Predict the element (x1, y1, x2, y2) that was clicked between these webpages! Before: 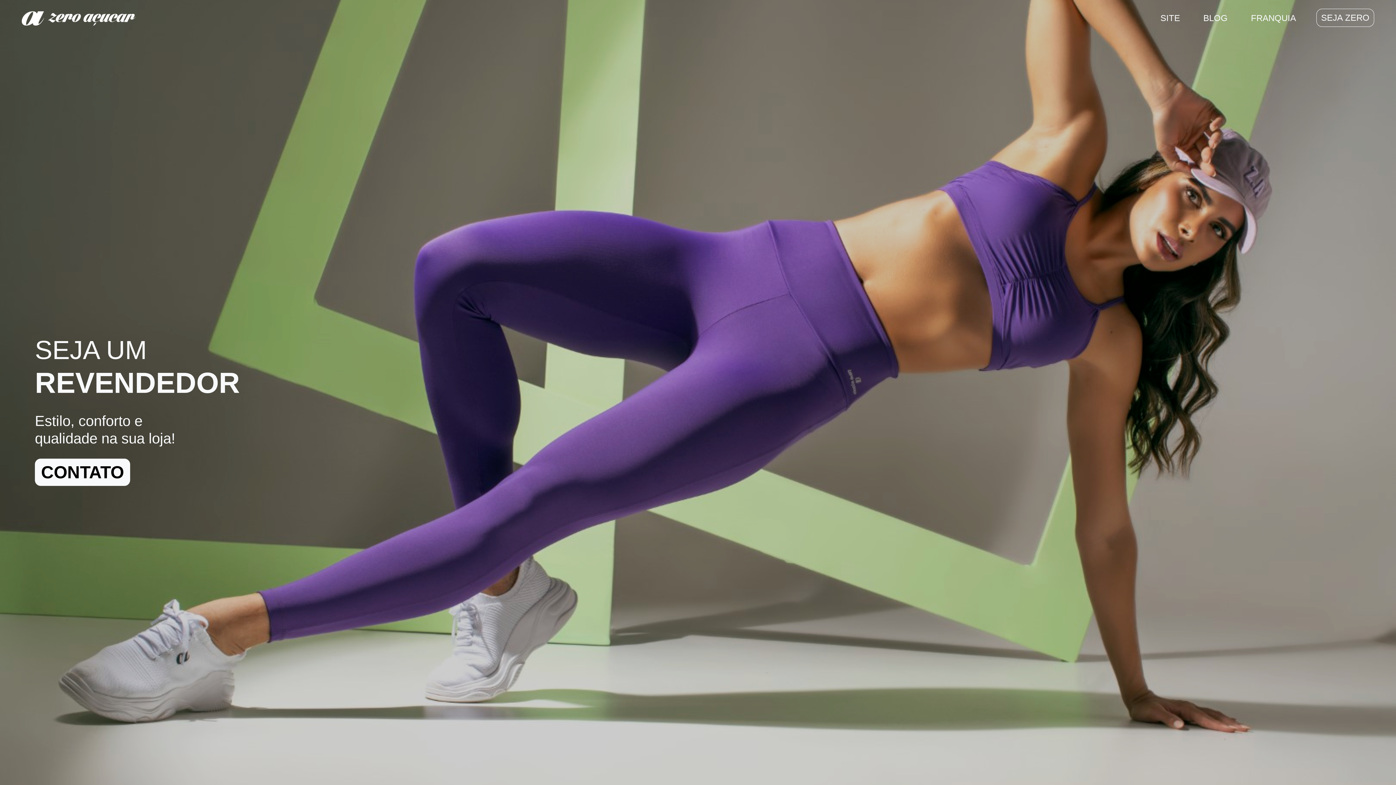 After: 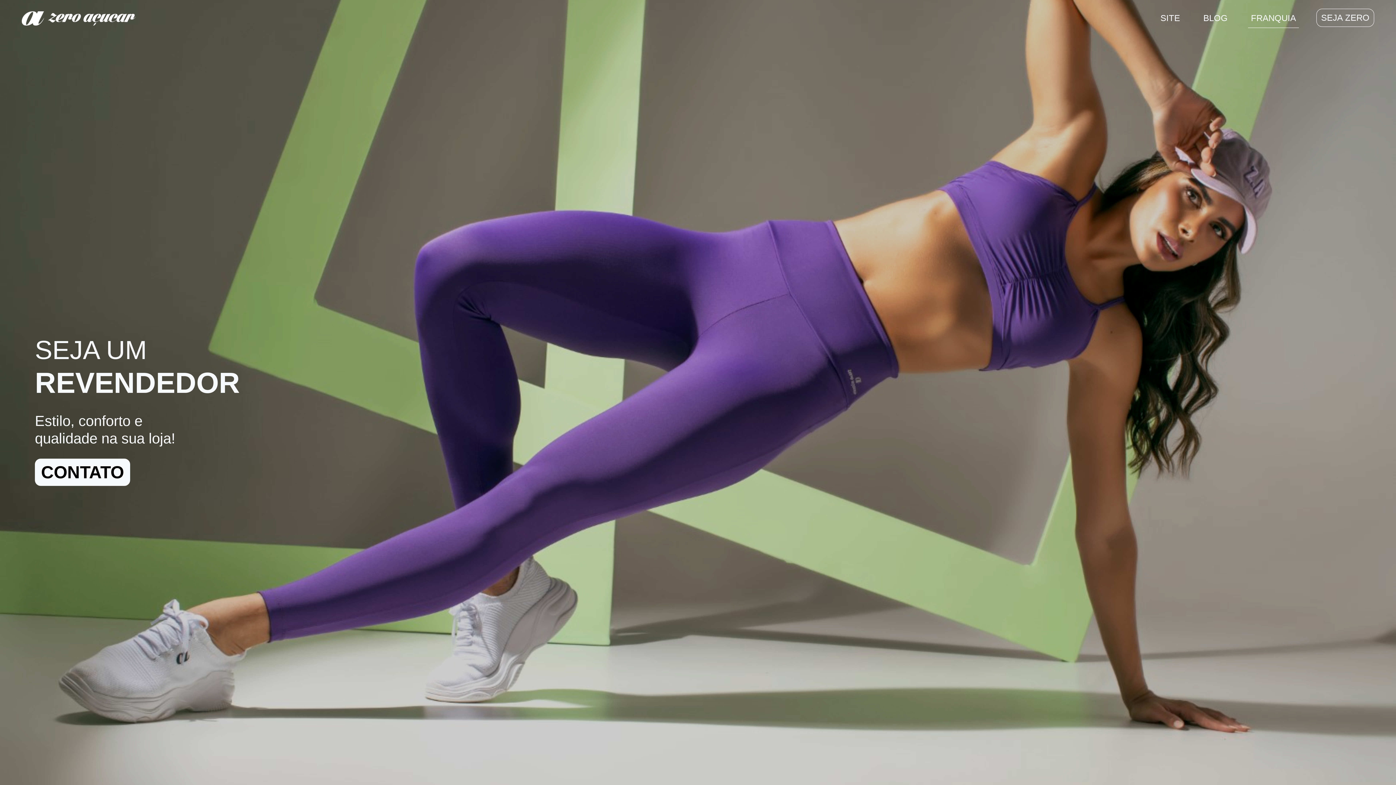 Action: label: FRANQUIA bbox: (1248, 8, 1299, 28)